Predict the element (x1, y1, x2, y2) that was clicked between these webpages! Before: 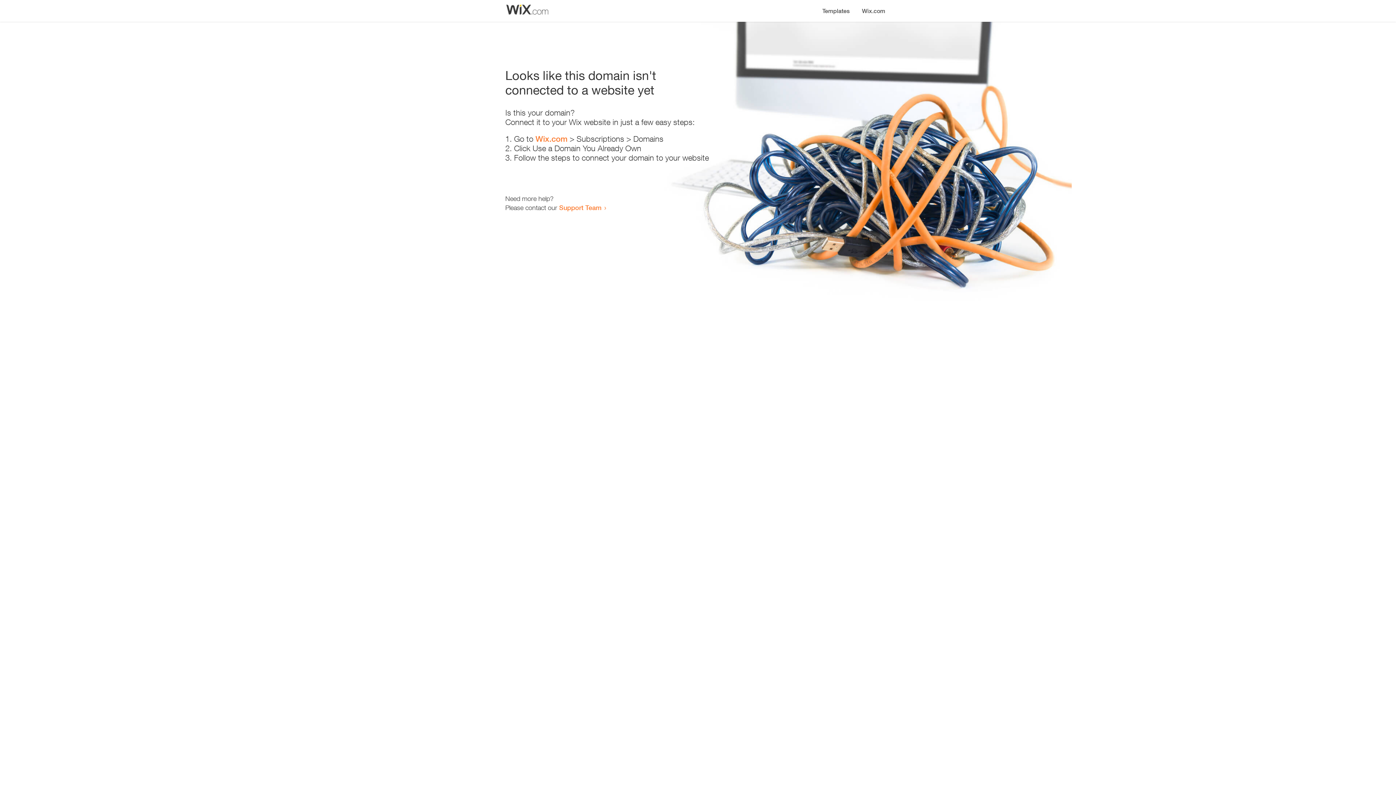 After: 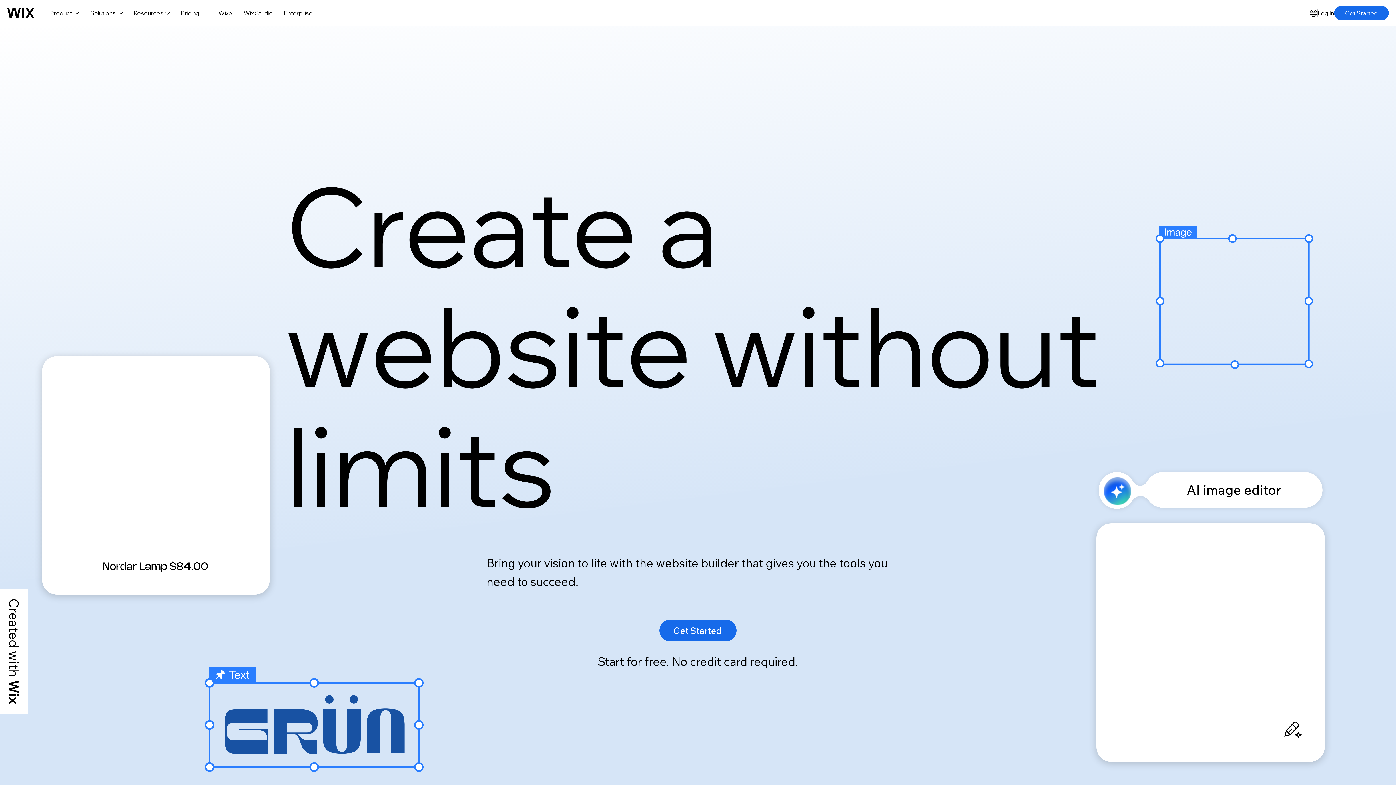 Action: bbox: (535, 134, 567, 143) label: Wix.com